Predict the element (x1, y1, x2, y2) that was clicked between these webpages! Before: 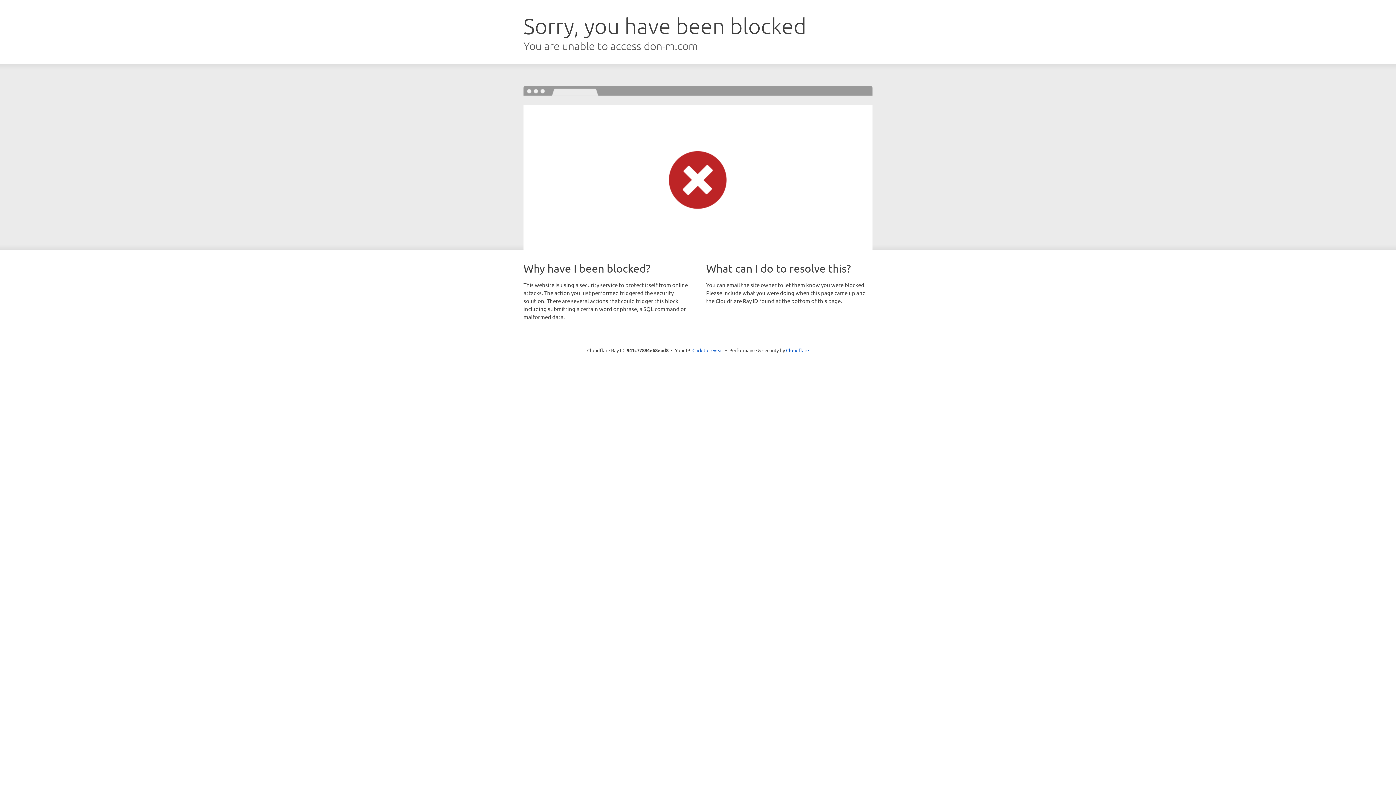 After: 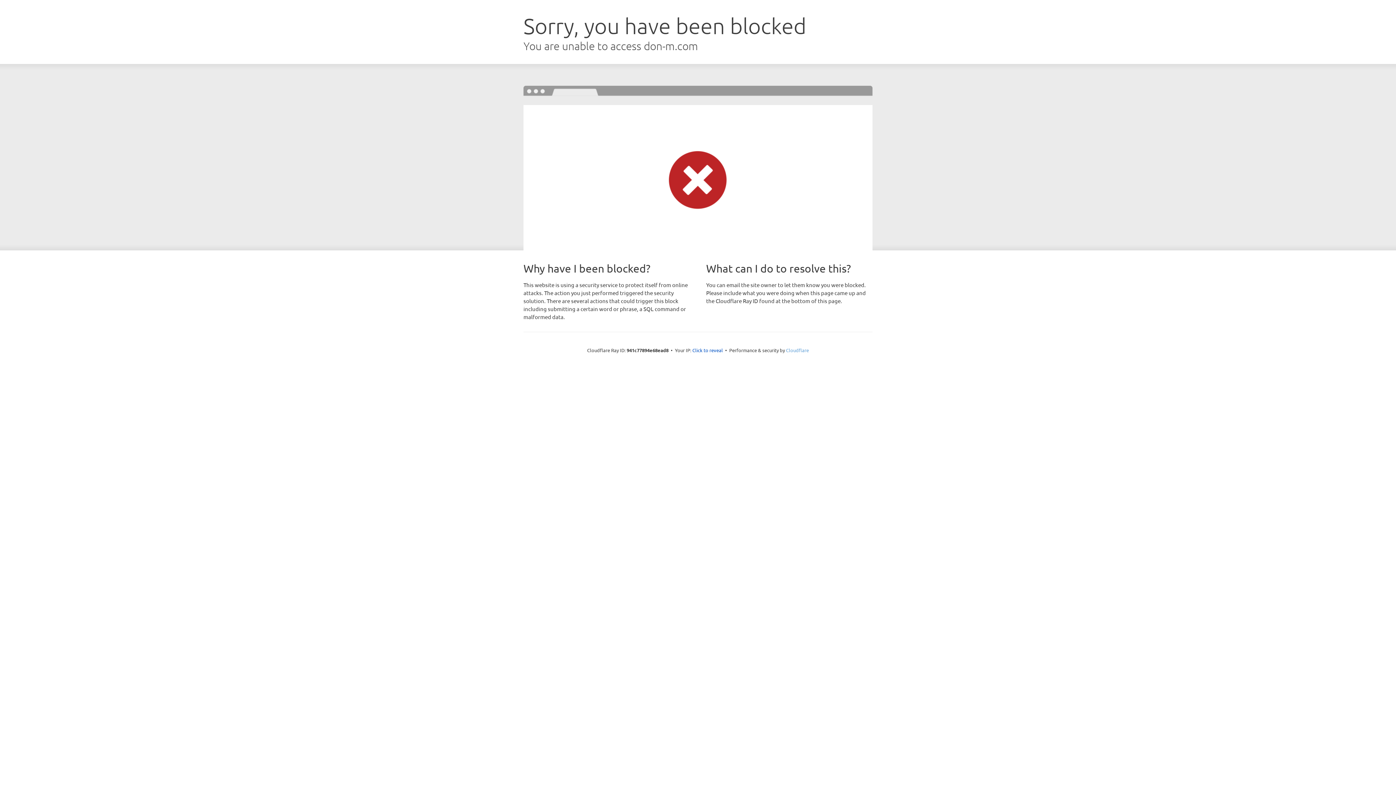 Action: bbox: (786, 347, 809, 353) label: Cloudflare